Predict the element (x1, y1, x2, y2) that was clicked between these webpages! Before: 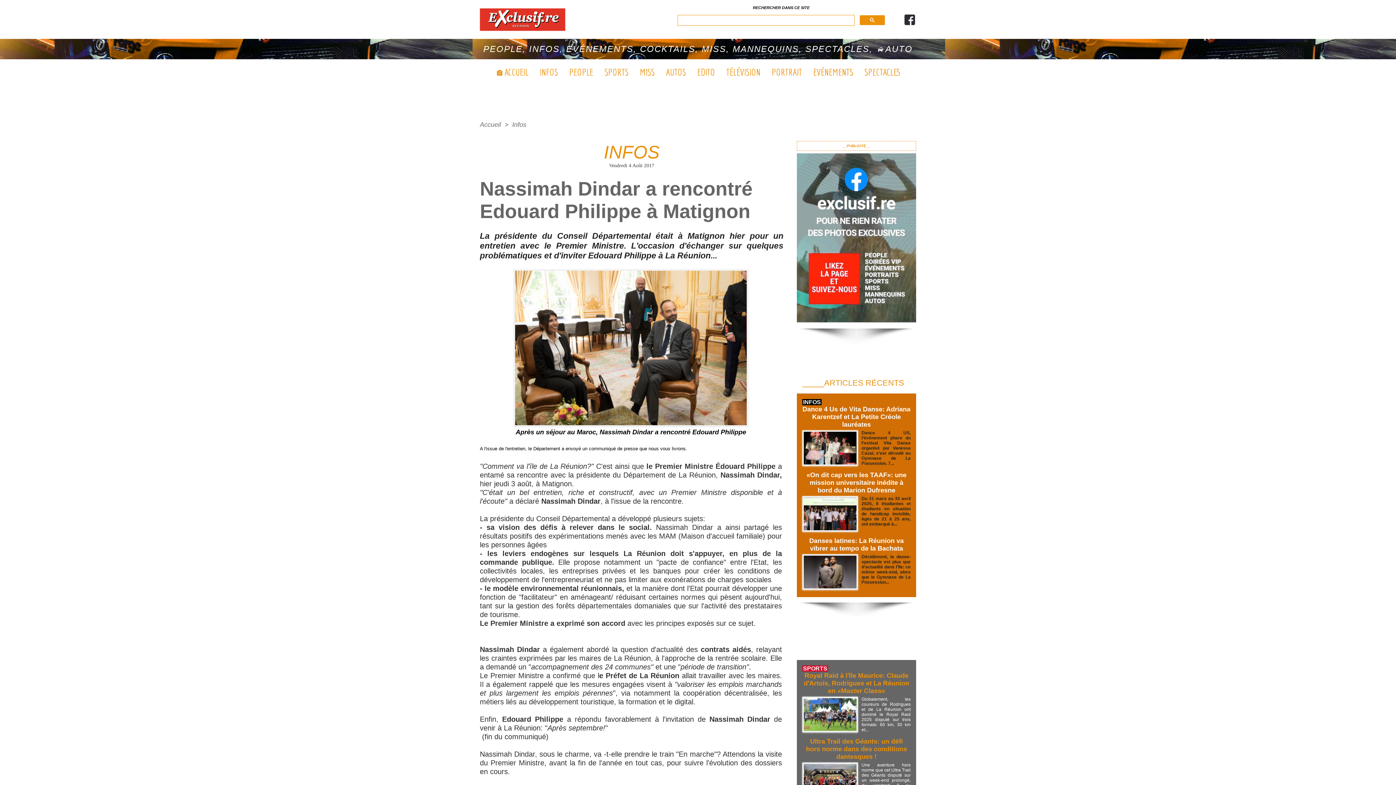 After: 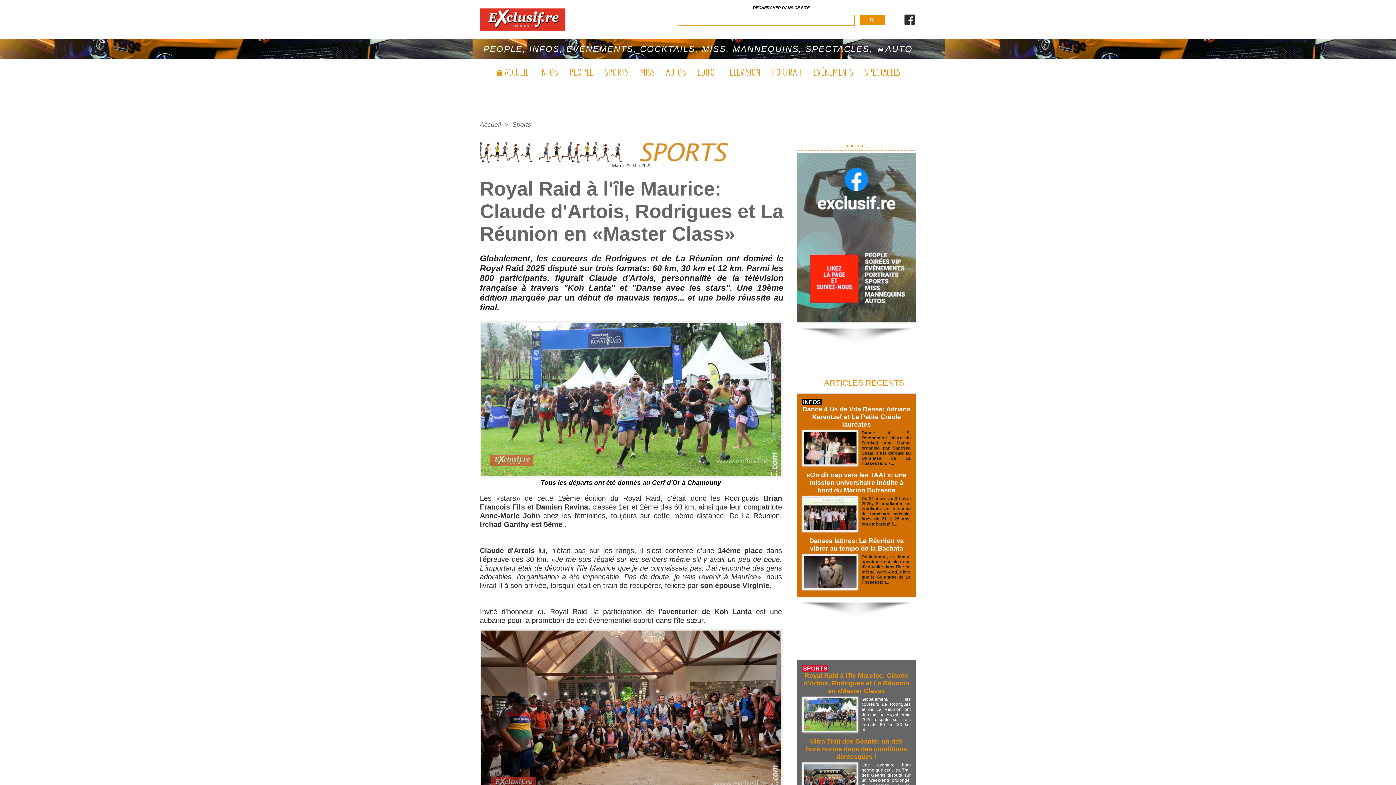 Action: bbox: (802, 697, 858, 701)